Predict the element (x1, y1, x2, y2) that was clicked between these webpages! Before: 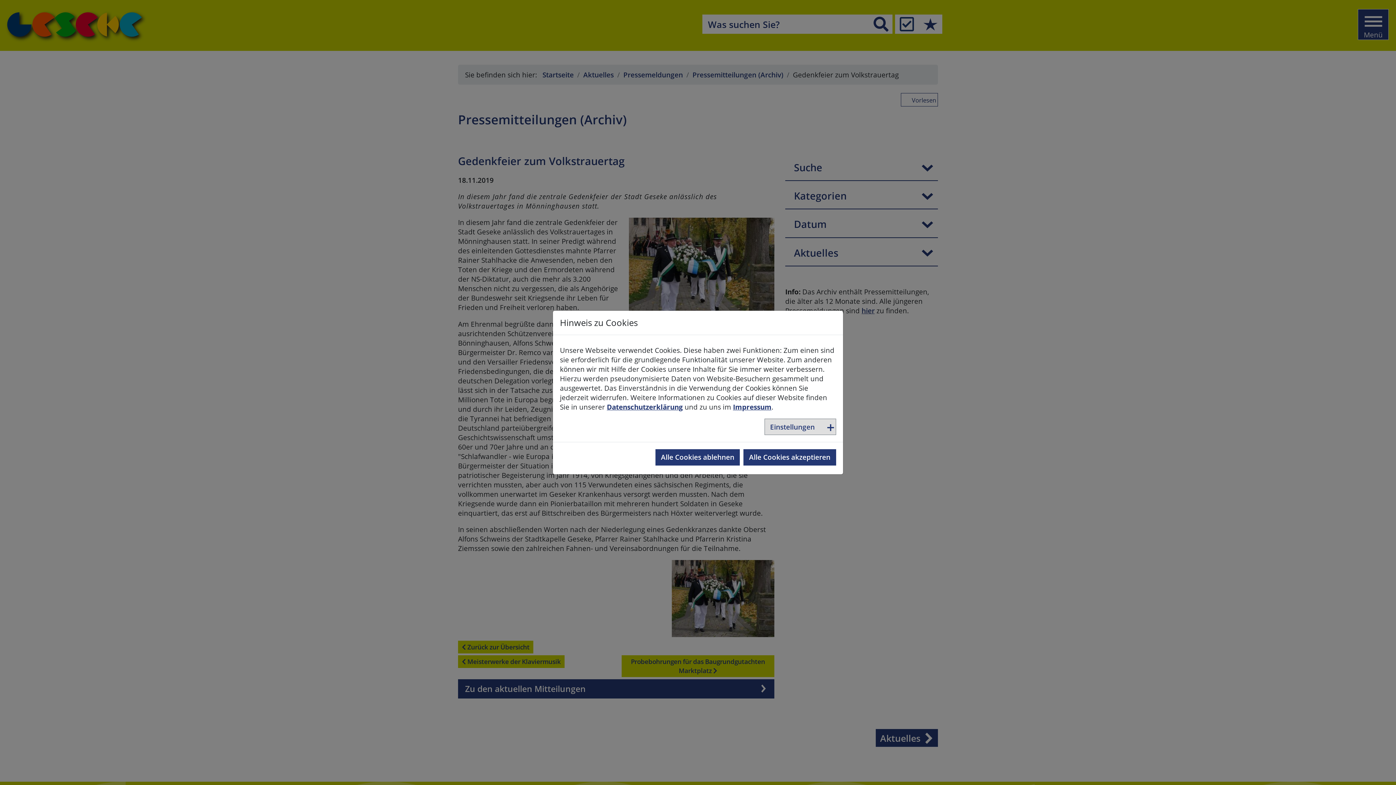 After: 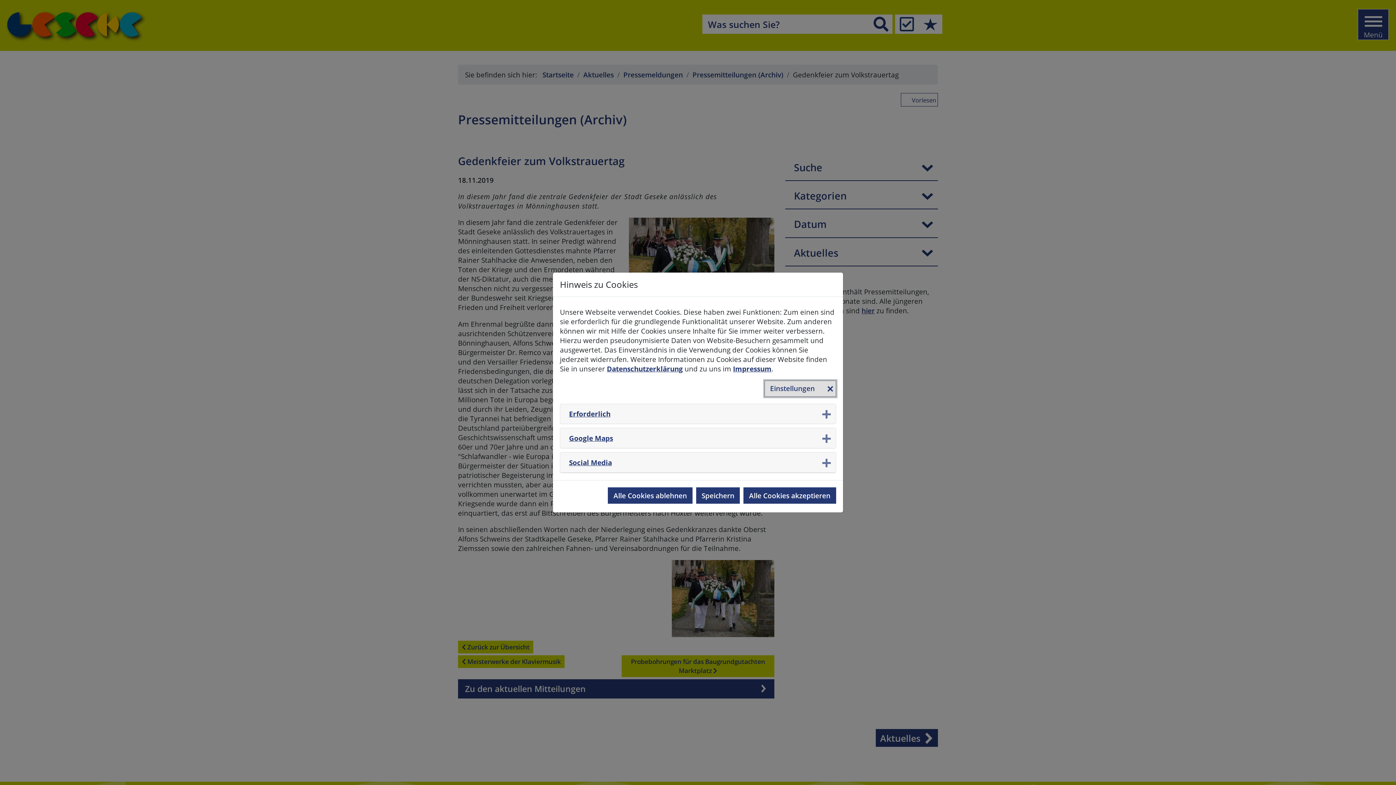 Action: label: Einstellungen bbox: (764, 419, 836, 435)